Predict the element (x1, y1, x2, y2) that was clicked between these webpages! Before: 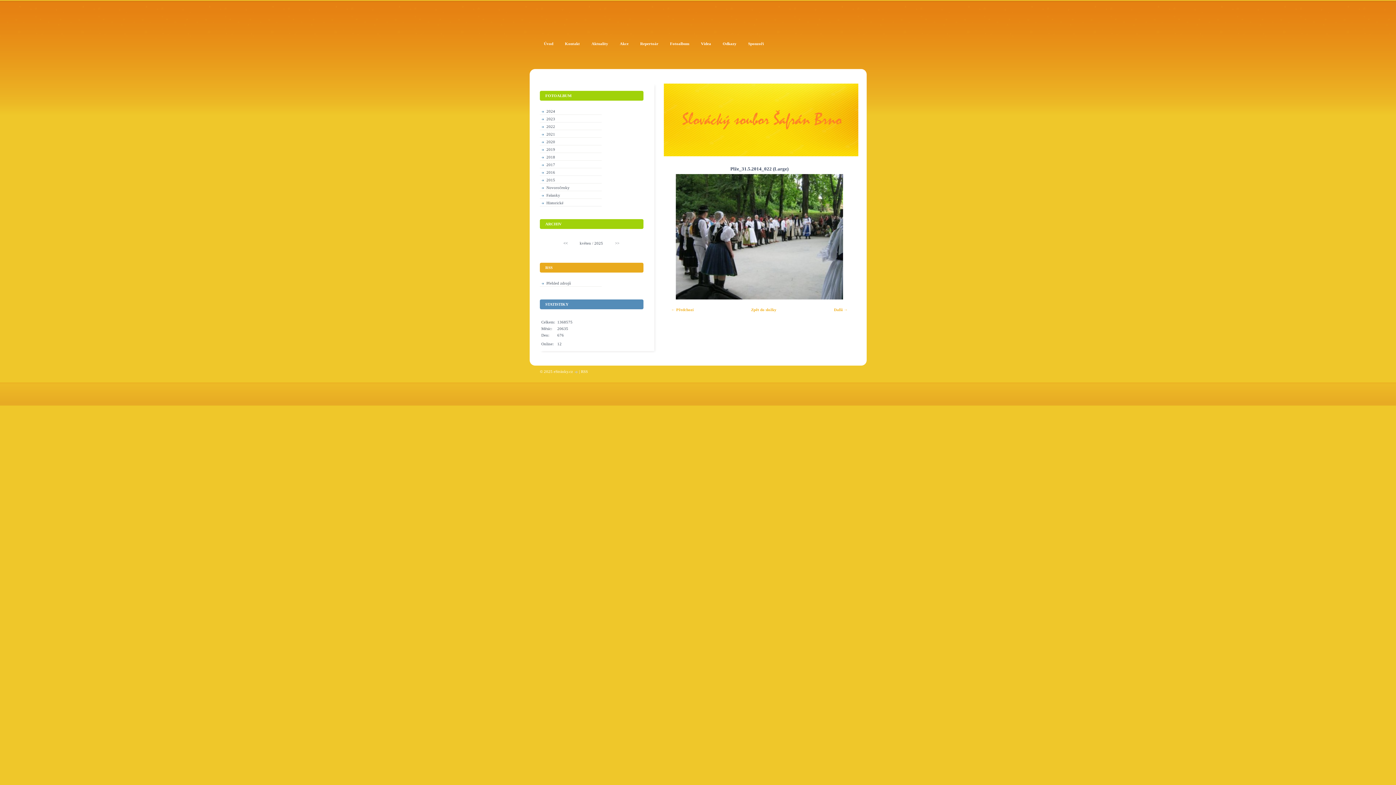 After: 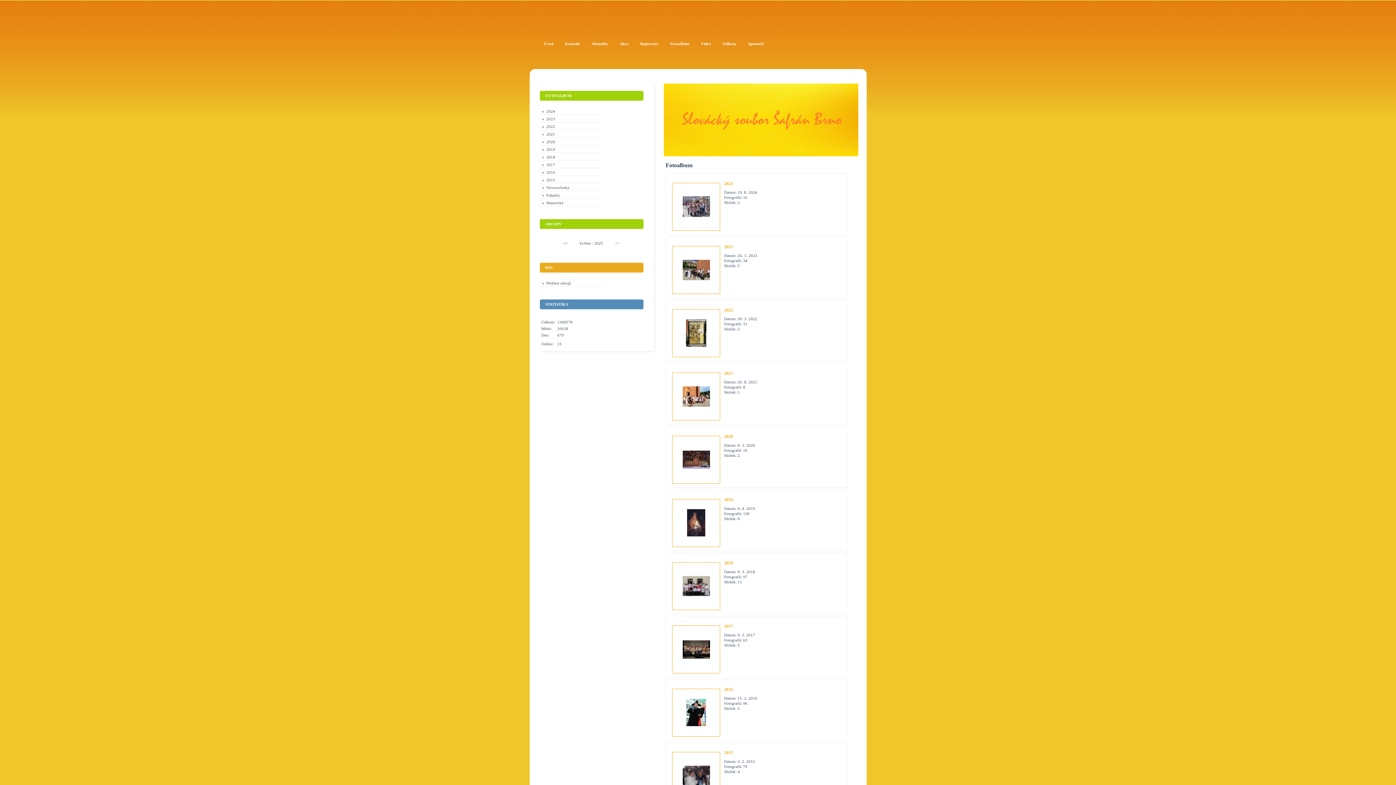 Action: label: Fotoalbum bbox: (664, 40, 694, 48)